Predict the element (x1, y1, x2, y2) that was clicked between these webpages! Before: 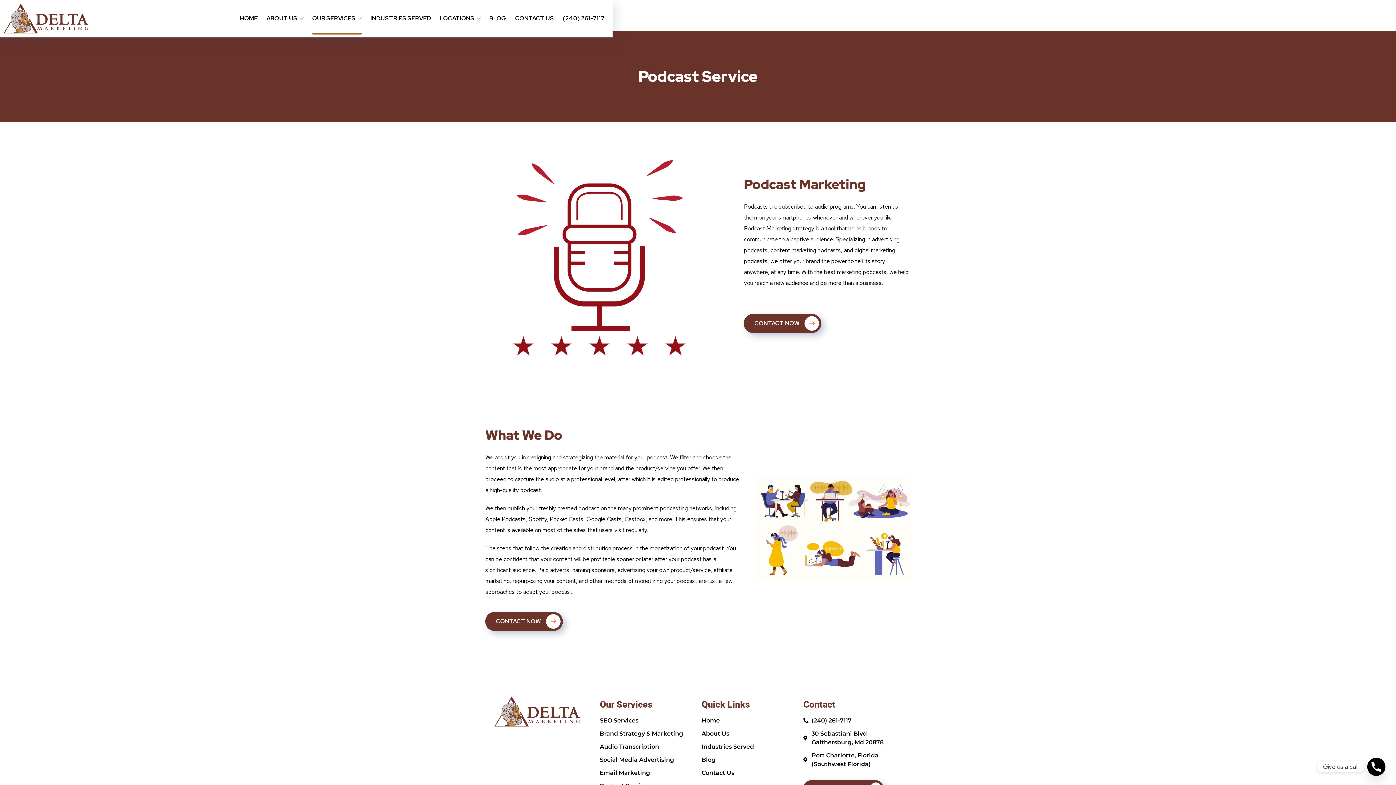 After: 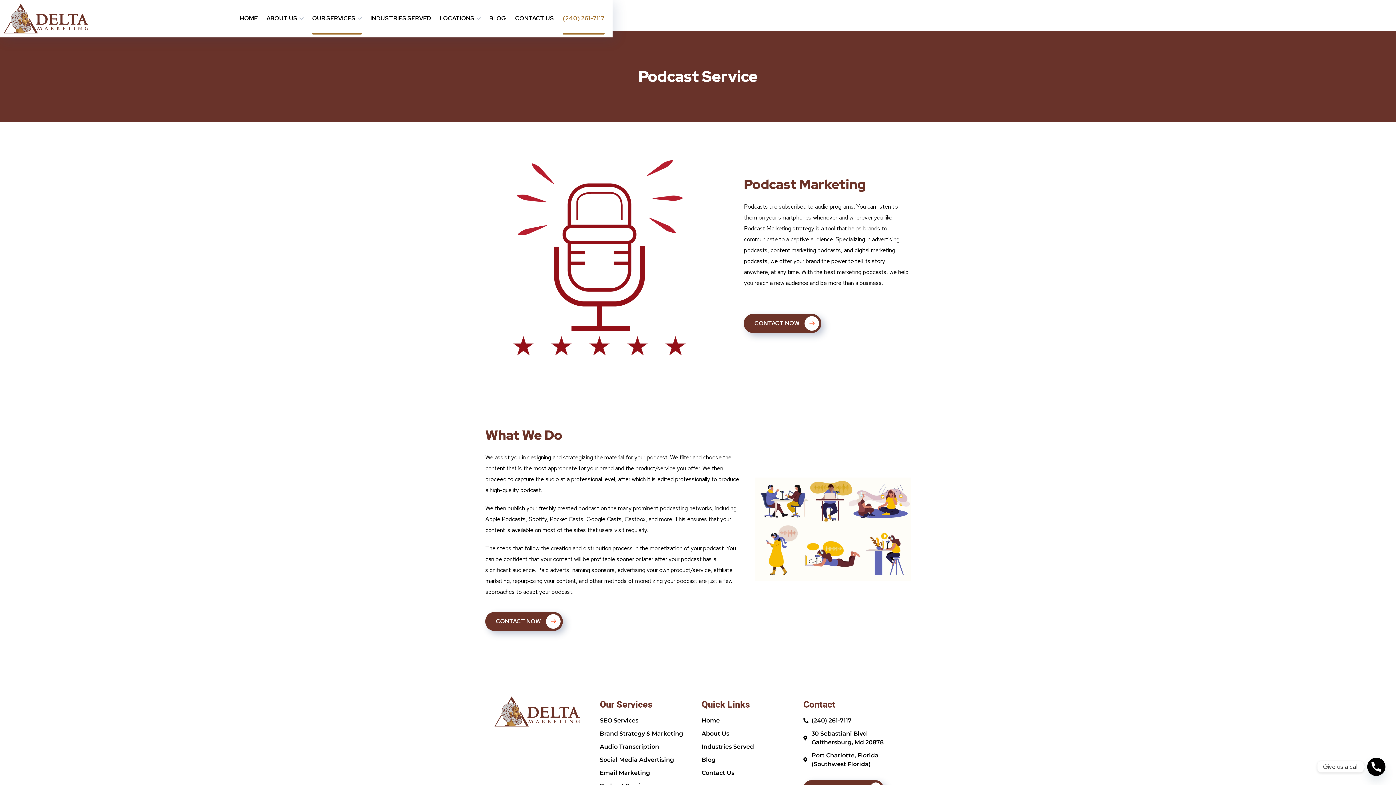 Action: bbox: (562, 6, 604, 30) label: (240) 261-7117